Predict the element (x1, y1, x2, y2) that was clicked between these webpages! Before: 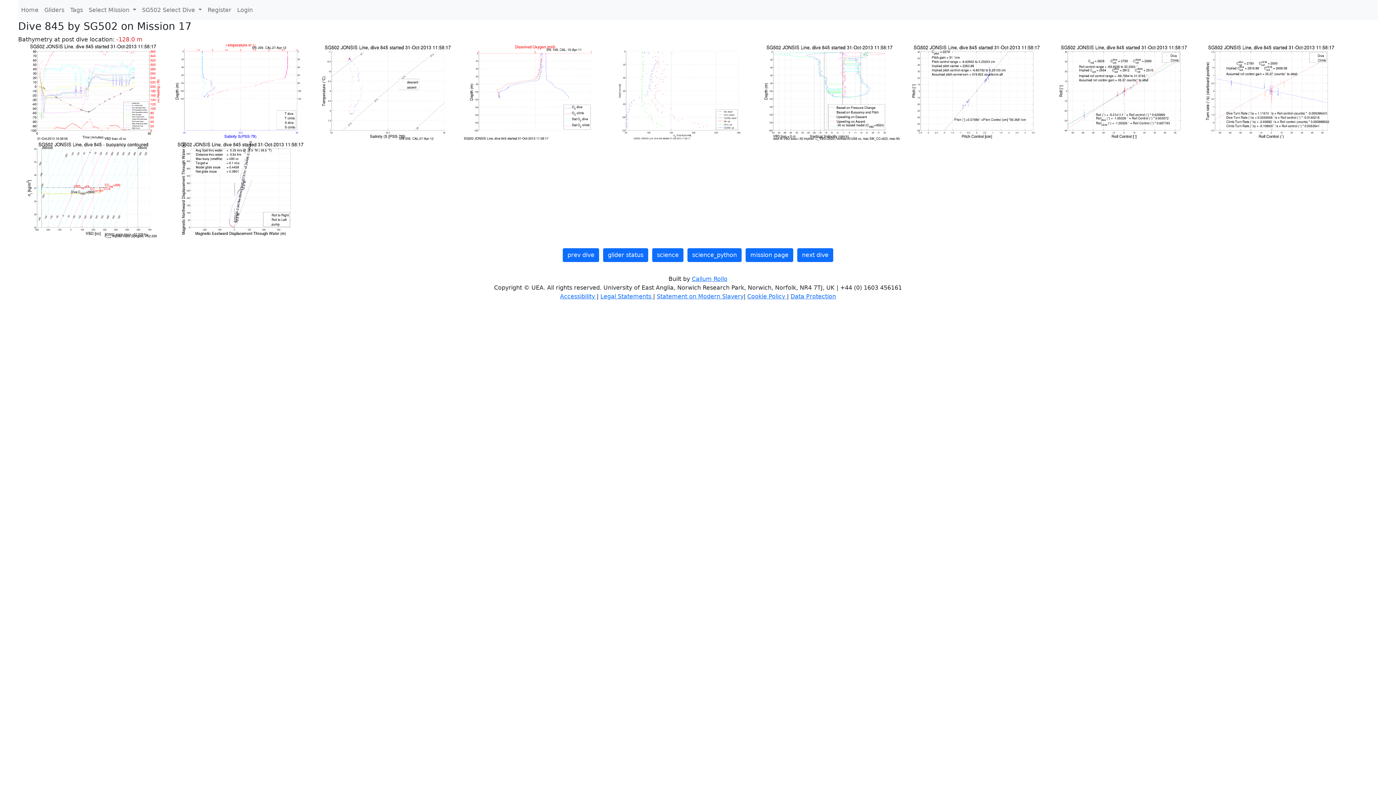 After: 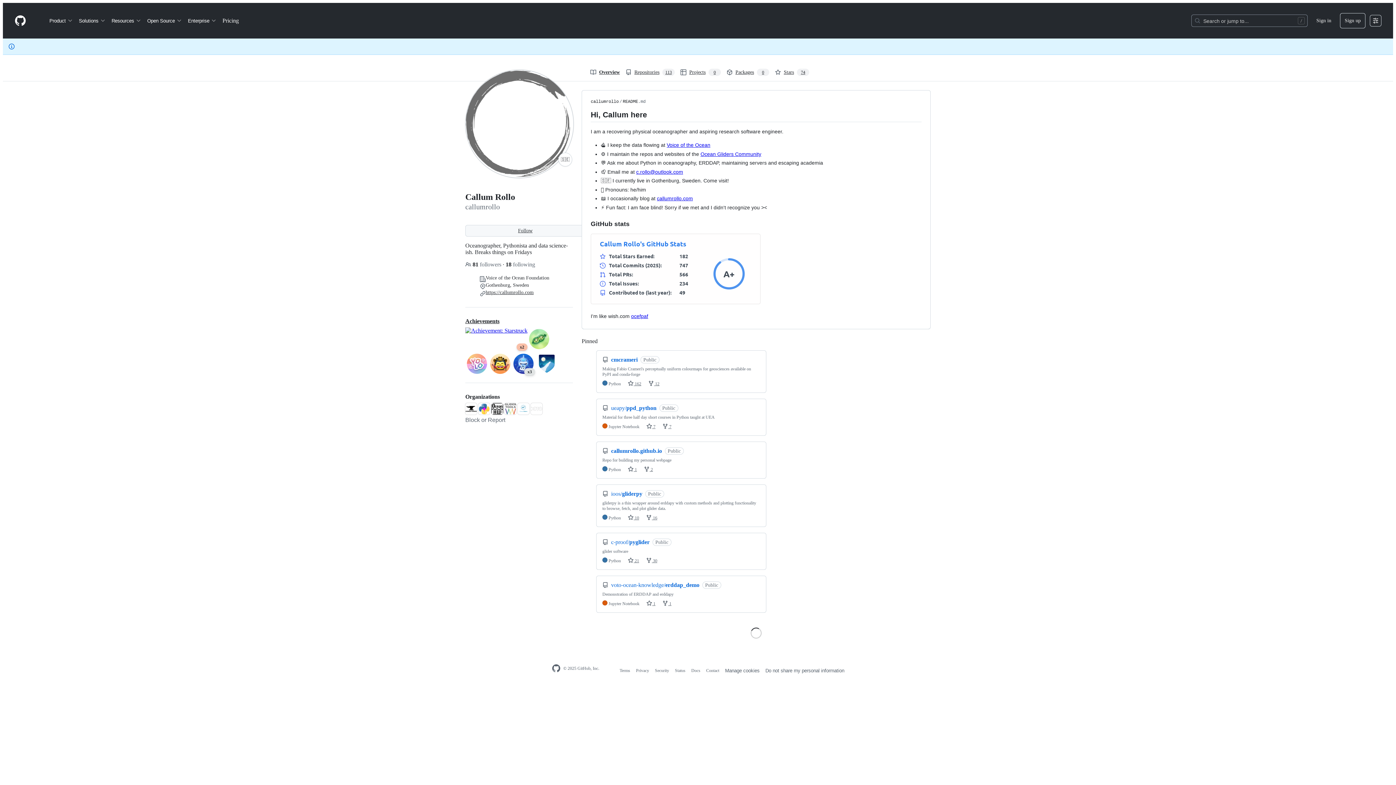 Action: label: Callum Rollo bbox: (692, 275, 727, 282)